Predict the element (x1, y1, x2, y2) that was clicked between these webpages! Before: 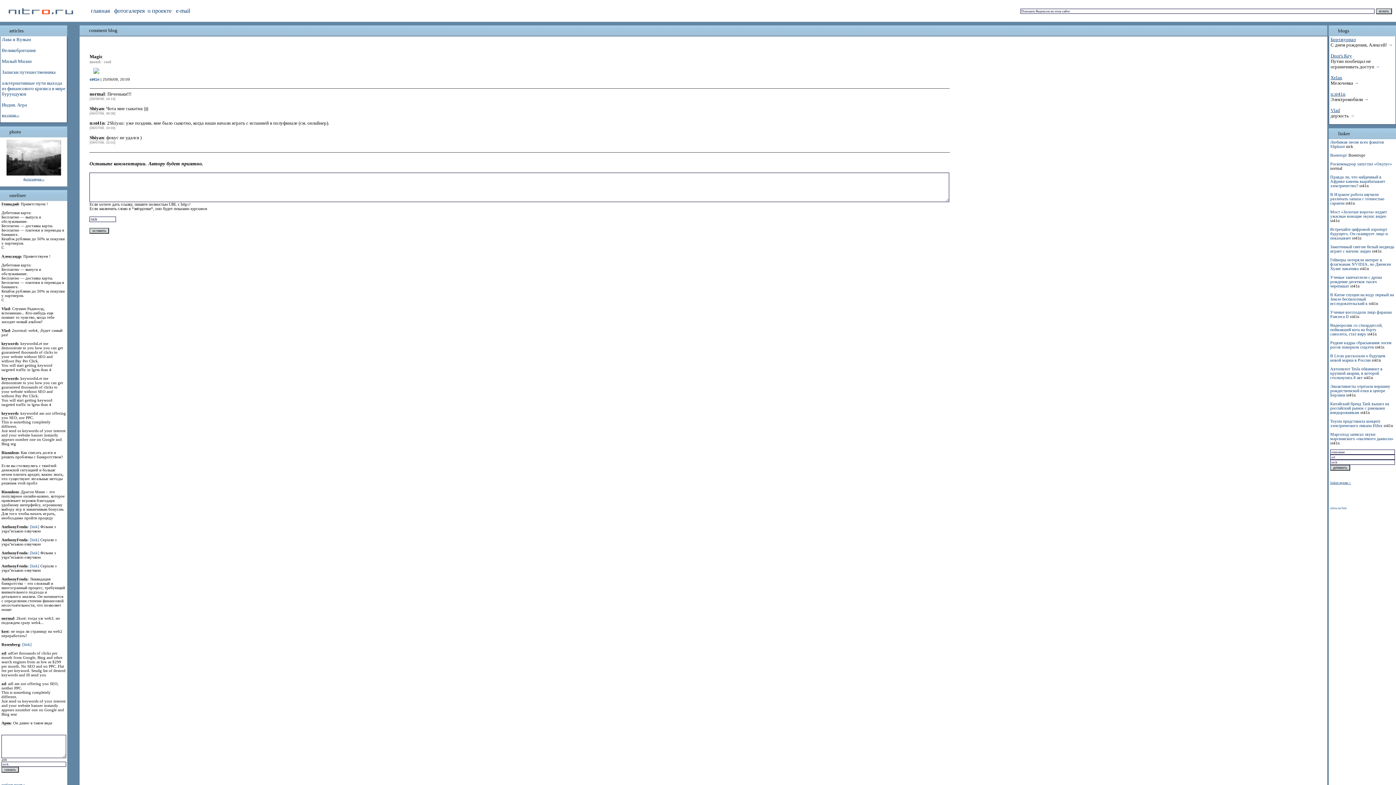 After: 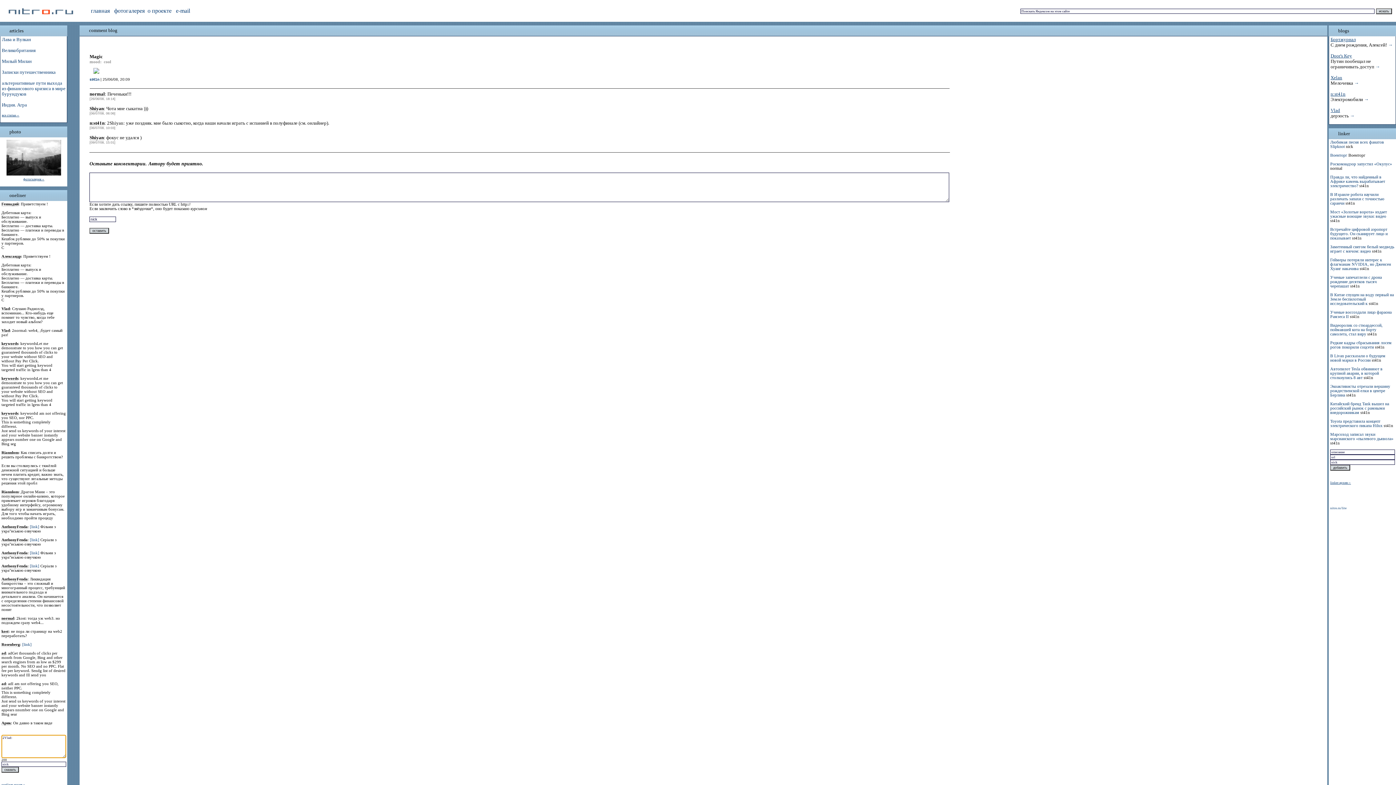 Action: bbox: (1, 306, 9, 311) label: Vlad